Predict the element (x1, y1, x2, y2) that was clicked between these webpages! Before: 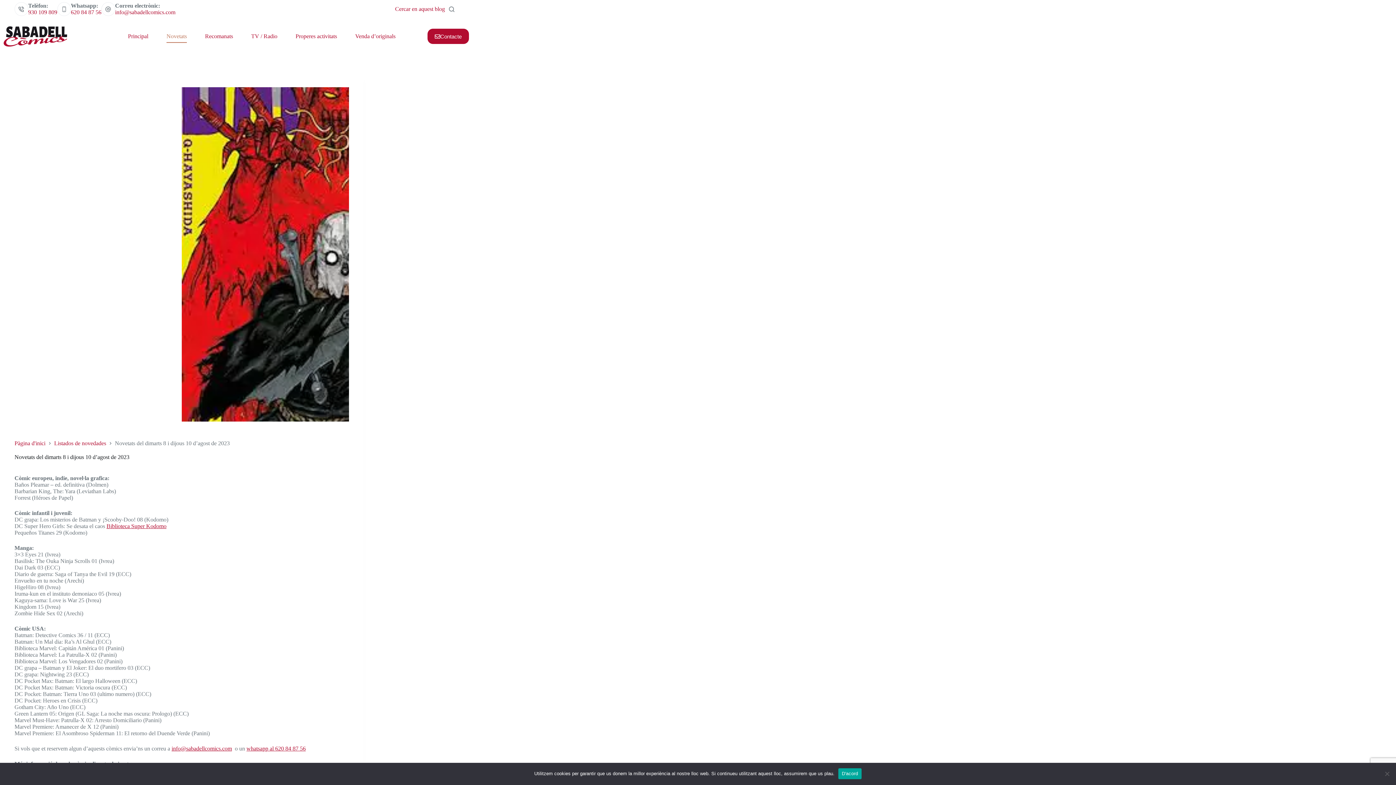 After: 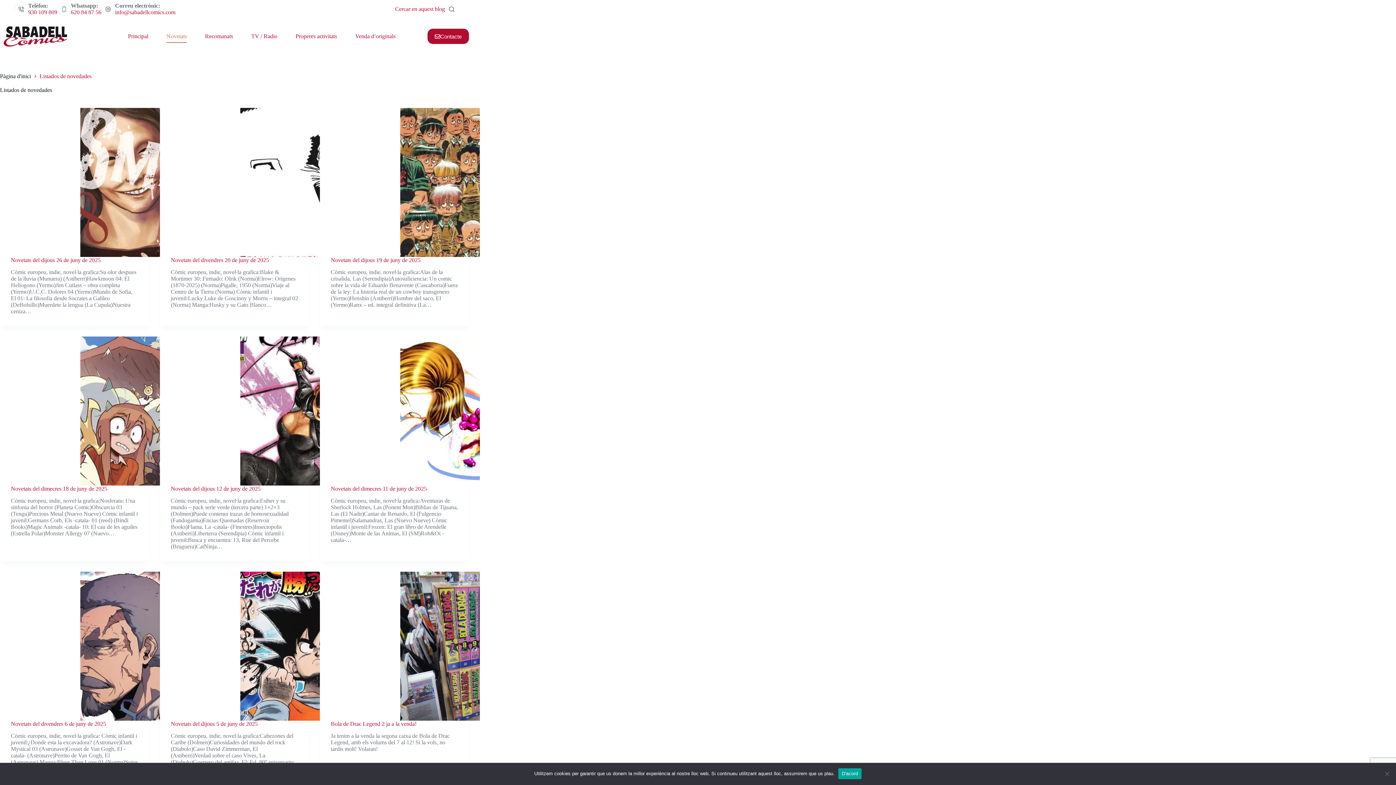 Action: bbox: (157, 30, 195, 42) label: Novetats